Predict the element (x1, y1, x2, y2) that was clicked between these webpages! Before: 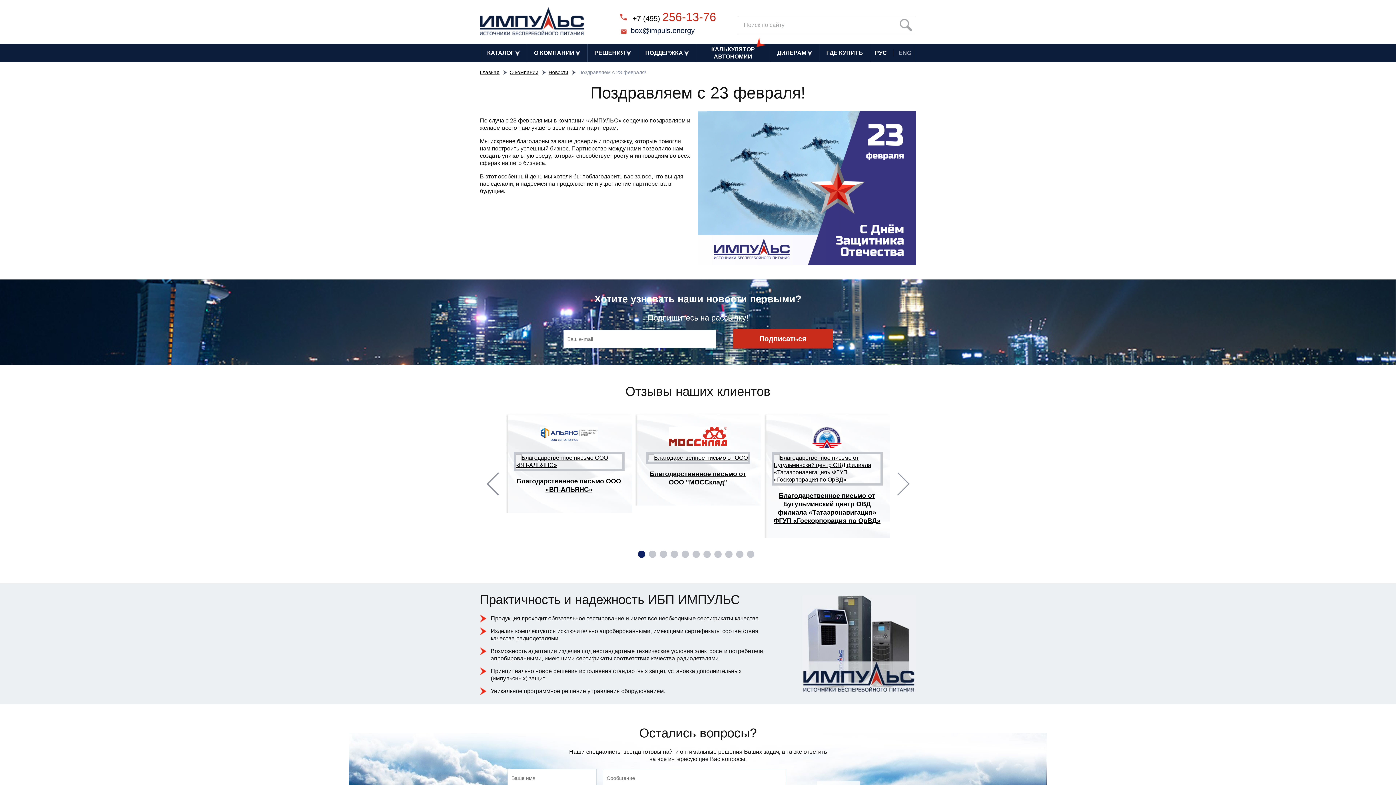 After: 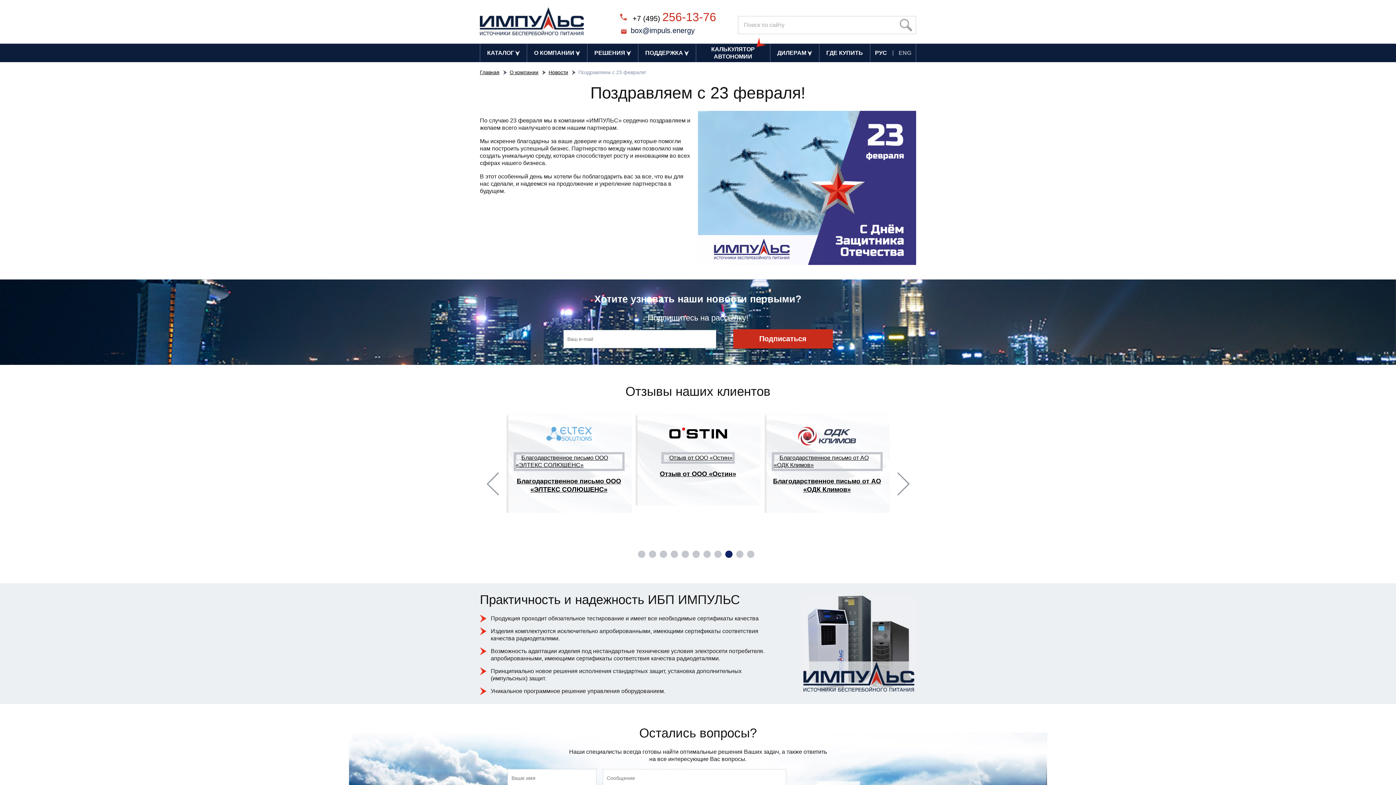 Action: bbox: (725, 550, 732, 558) label: 9